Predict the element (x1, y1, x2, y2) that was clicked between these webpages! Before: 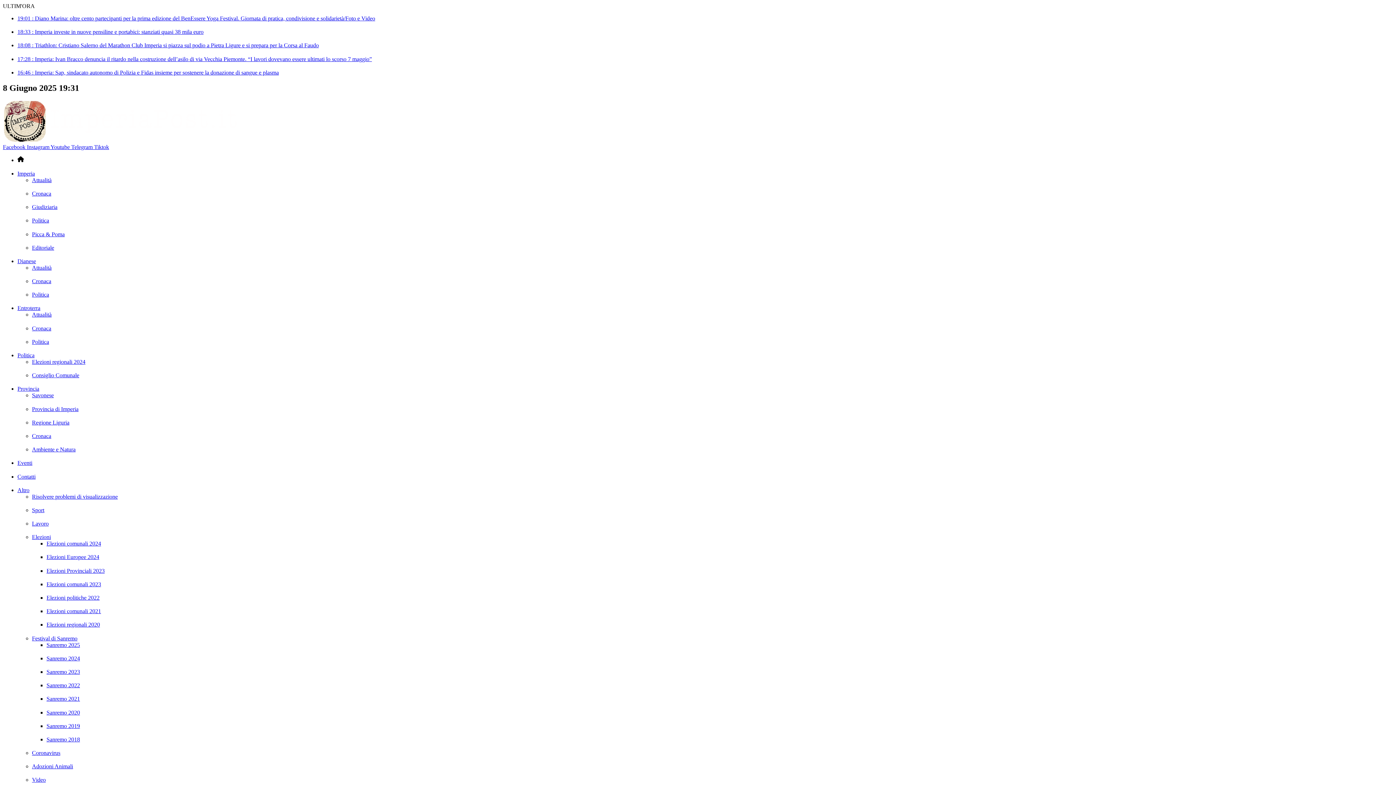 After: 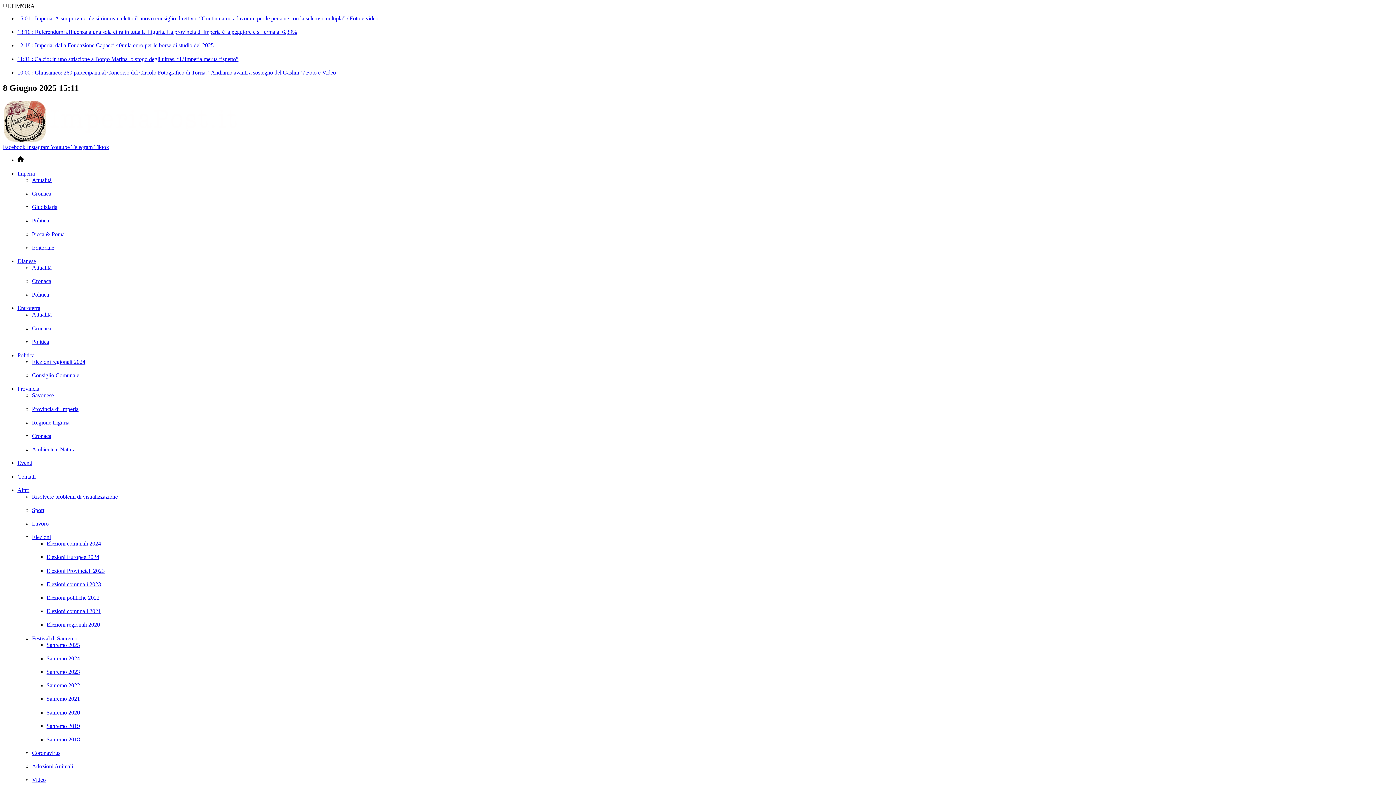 Action: label: Elezioni comunali 2021 bbox: (46, 608, 101, 614)